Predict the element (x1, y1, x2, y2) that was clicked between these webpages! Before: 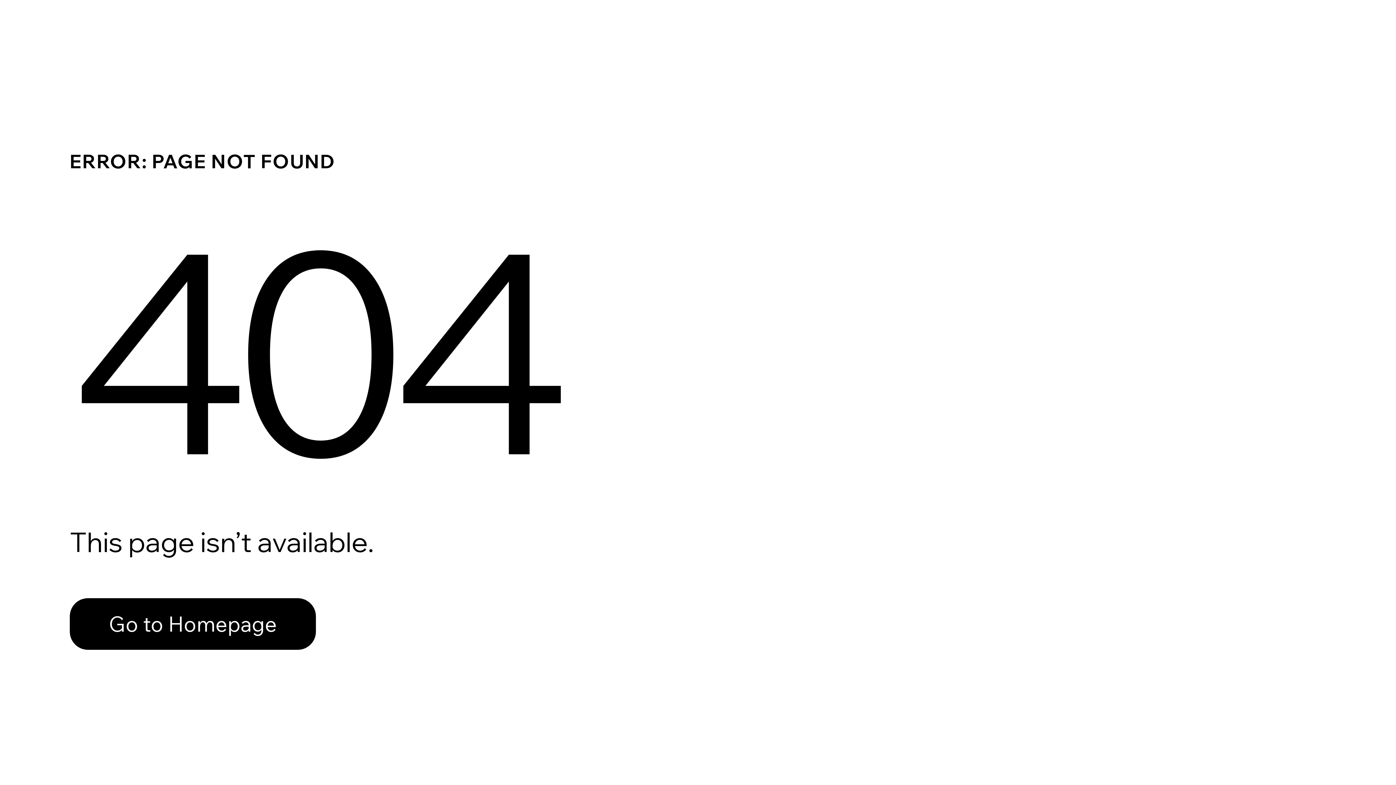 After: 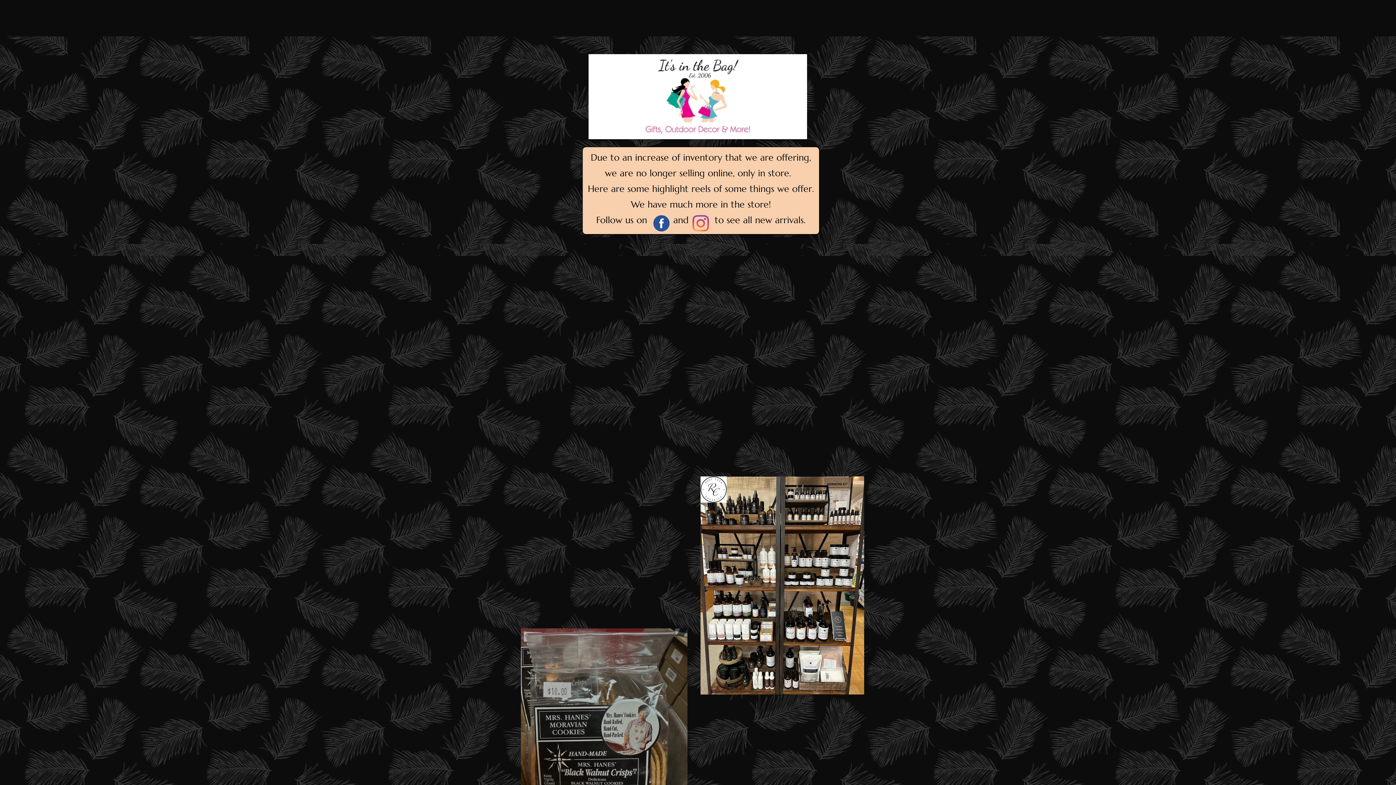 Action: bbox: (69, 582, 768, 659) label: Go to Homepage